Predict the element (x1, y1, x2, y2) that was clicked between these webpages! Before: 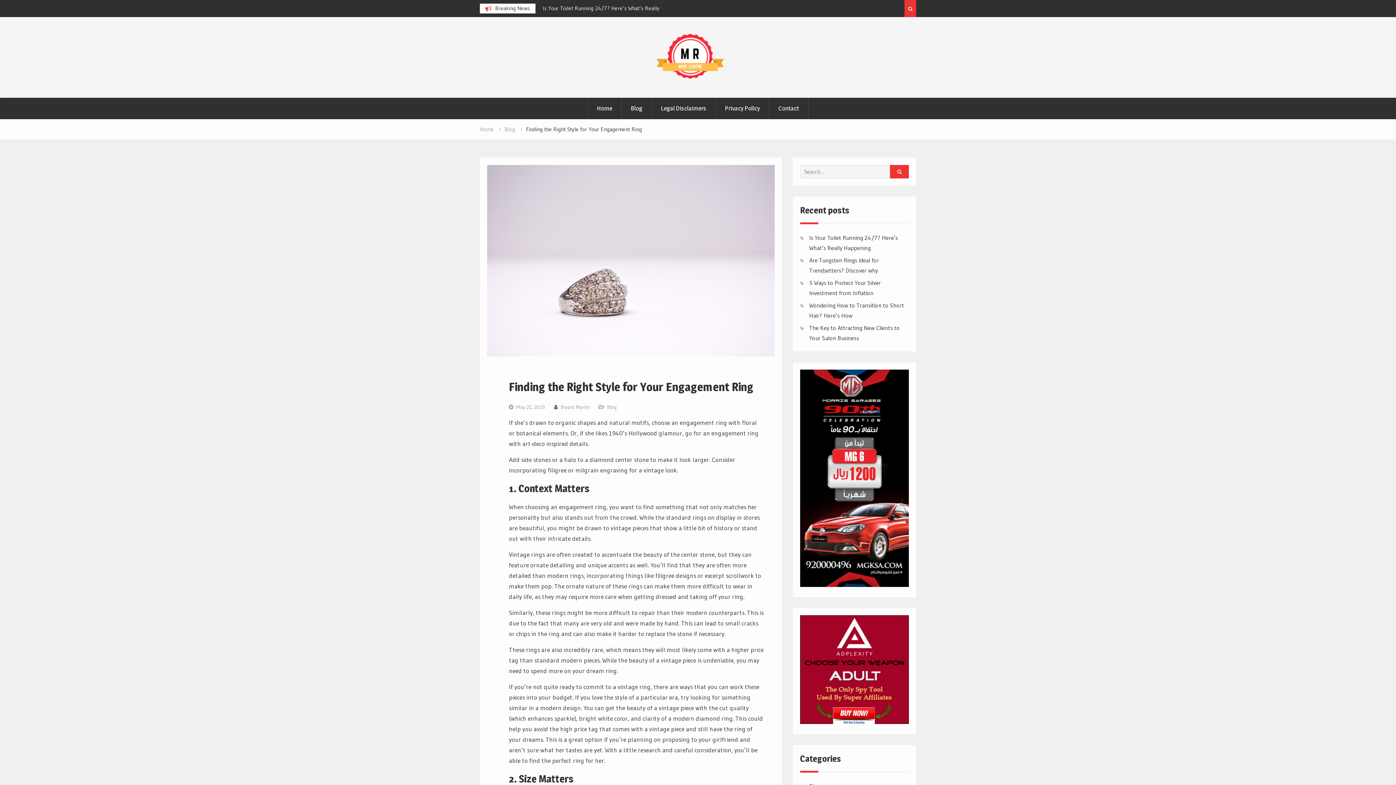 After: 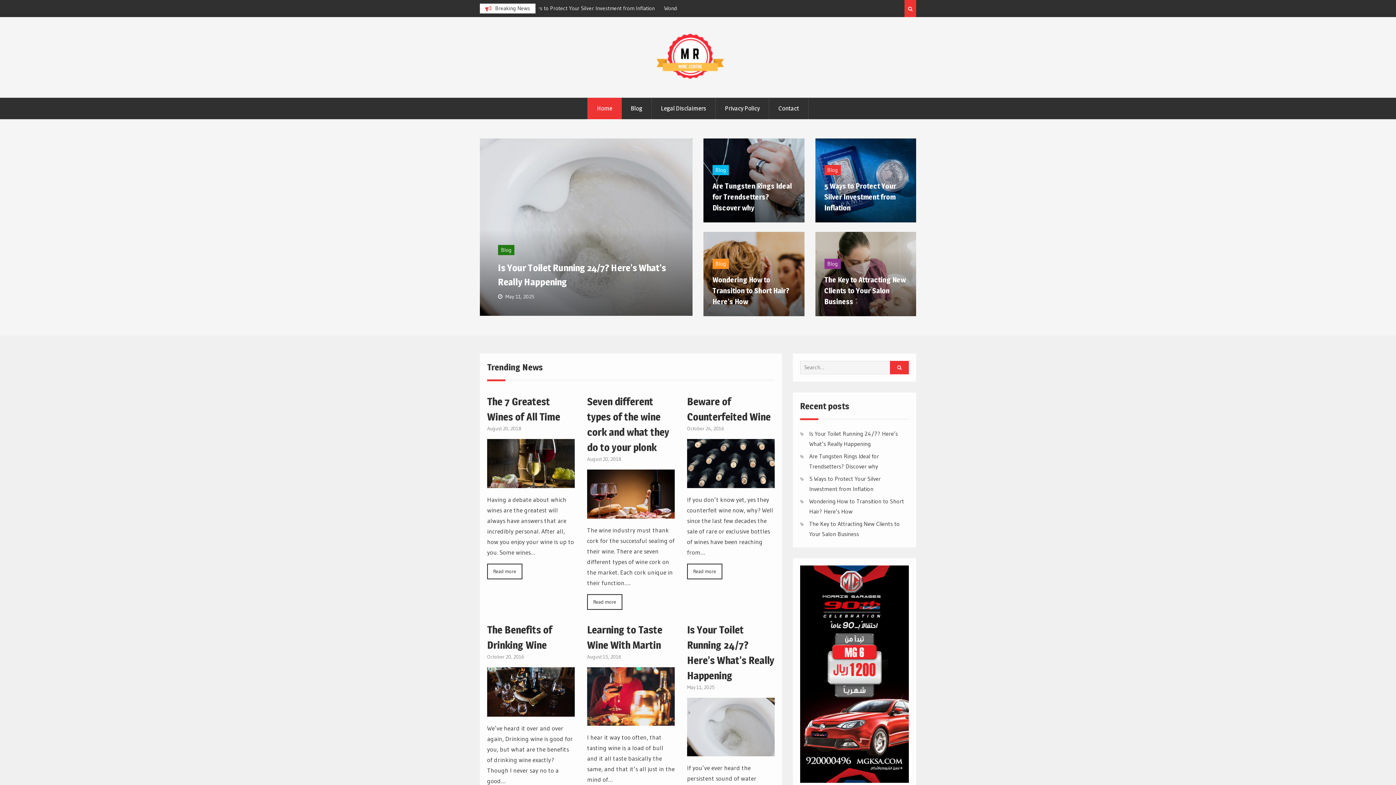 Action: label: Bryant Martin bbox: (560, 404, 589, 410)